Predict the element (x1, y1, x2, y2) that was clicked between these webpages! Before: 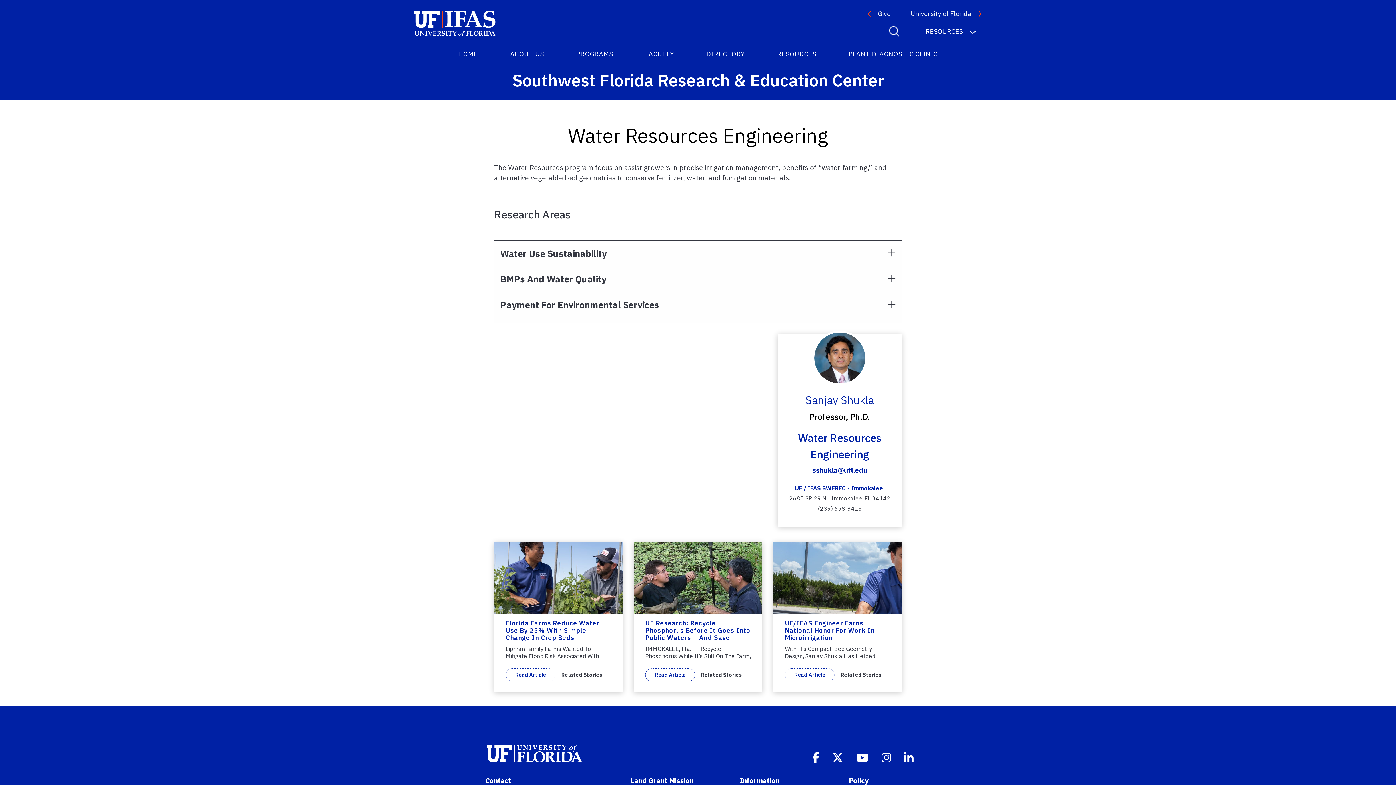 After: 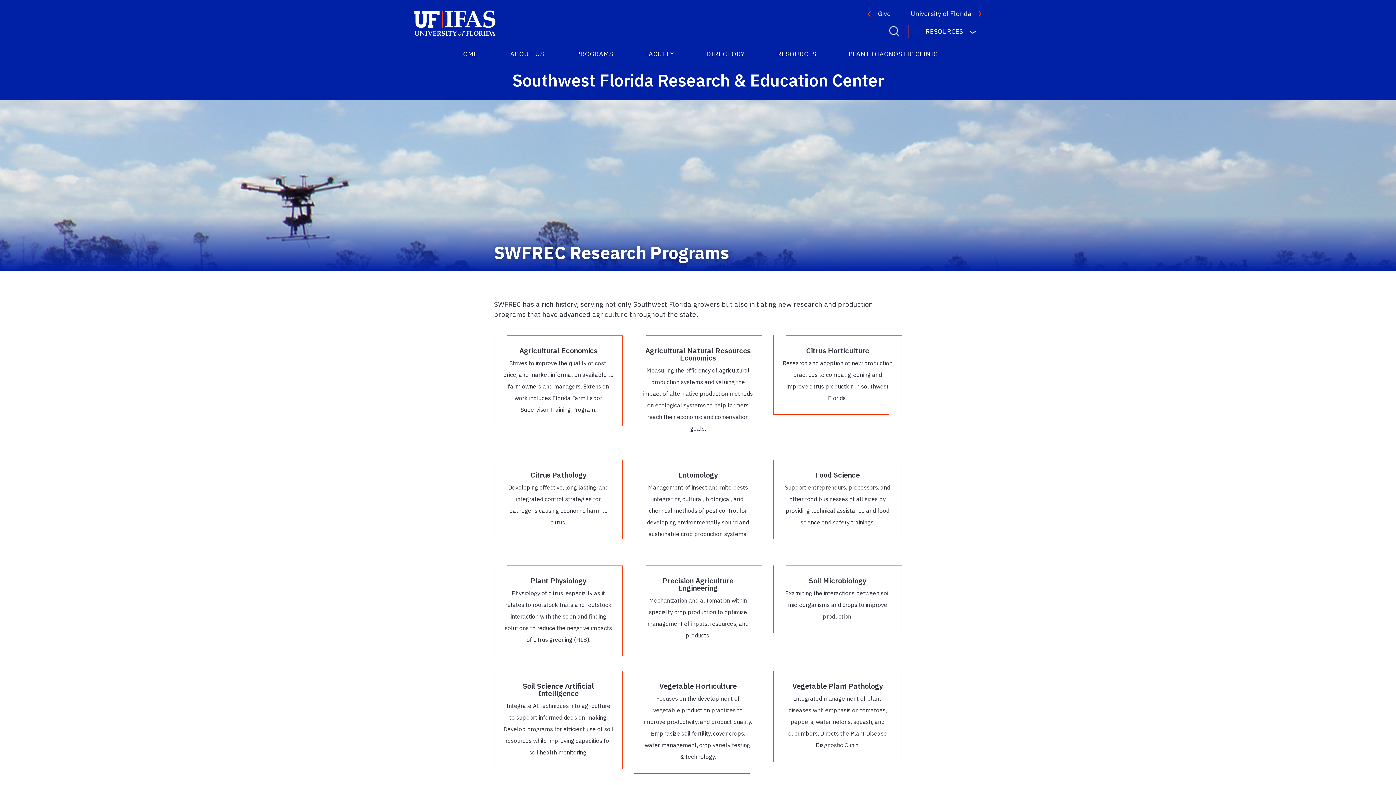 Action: label: PROGRAMS bbox: (573, 46, 616, 60)